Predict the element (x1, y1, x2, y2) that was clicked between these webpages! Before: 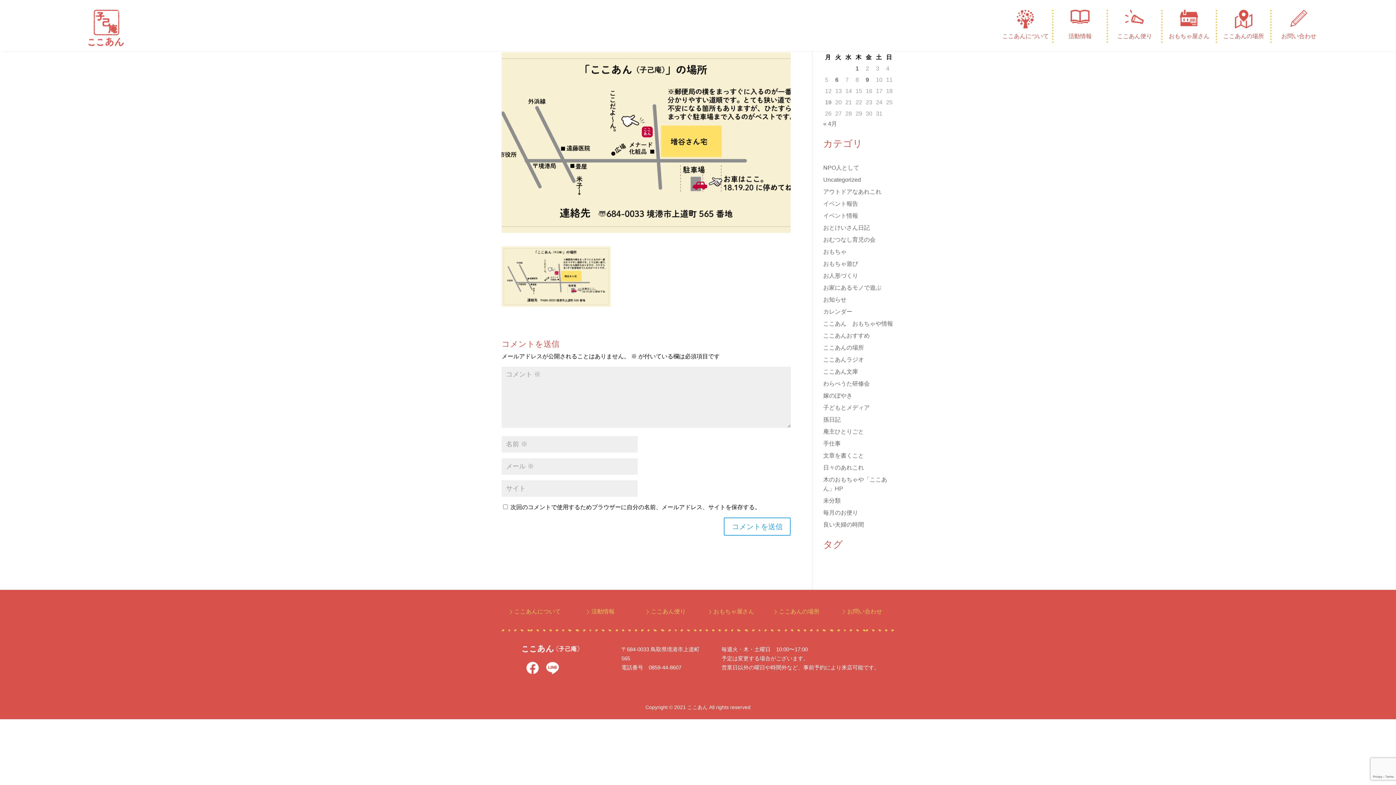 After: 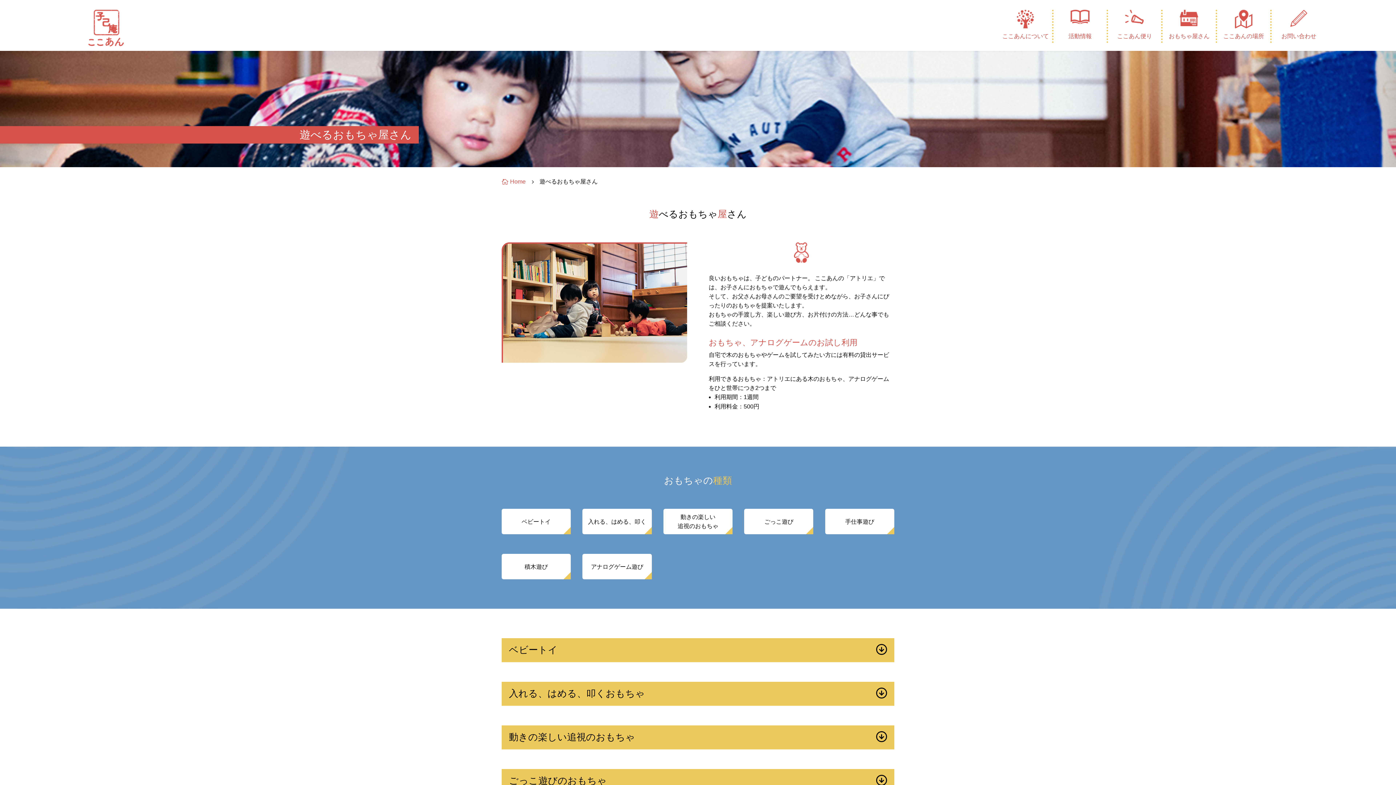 Action: bbox: (1169, 33, 1209, 39) label: おもちゃ屋さん